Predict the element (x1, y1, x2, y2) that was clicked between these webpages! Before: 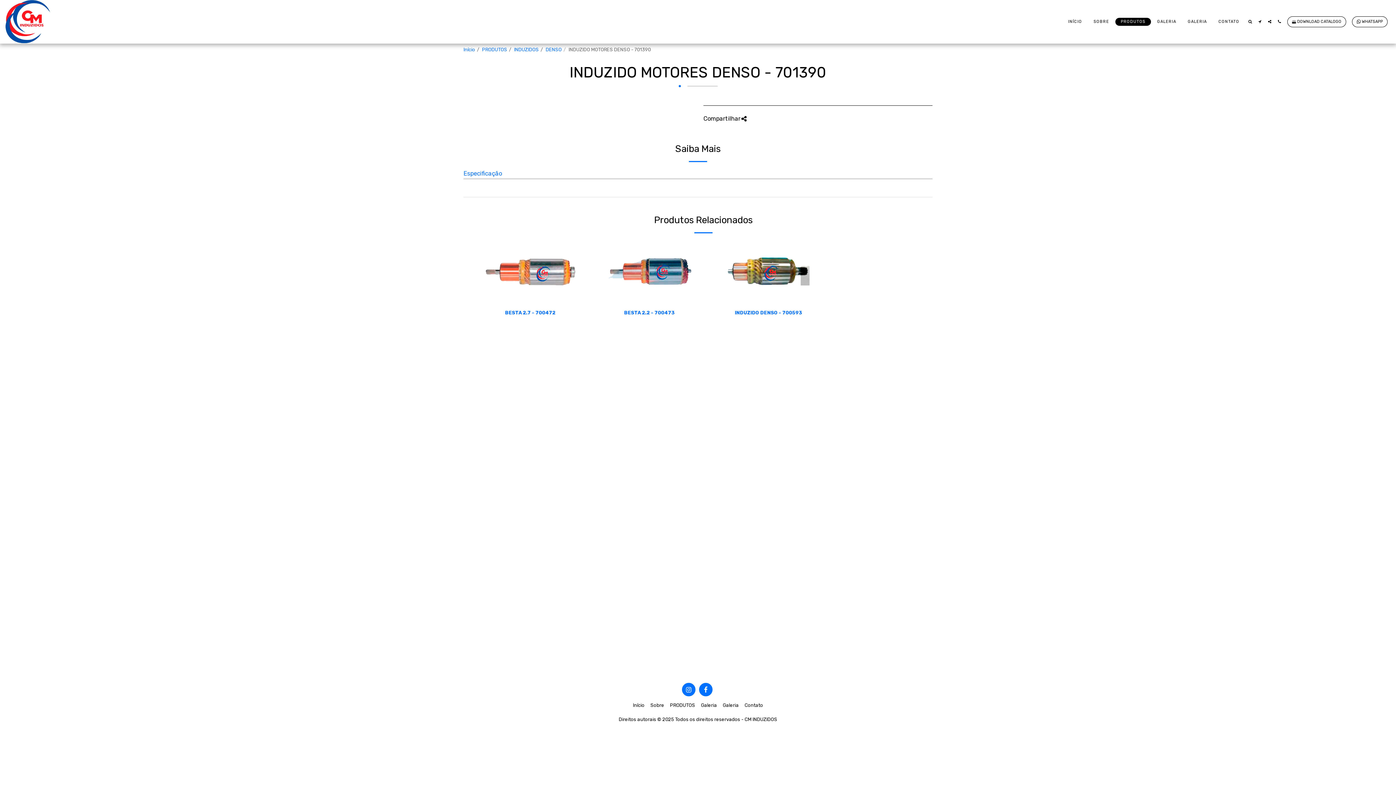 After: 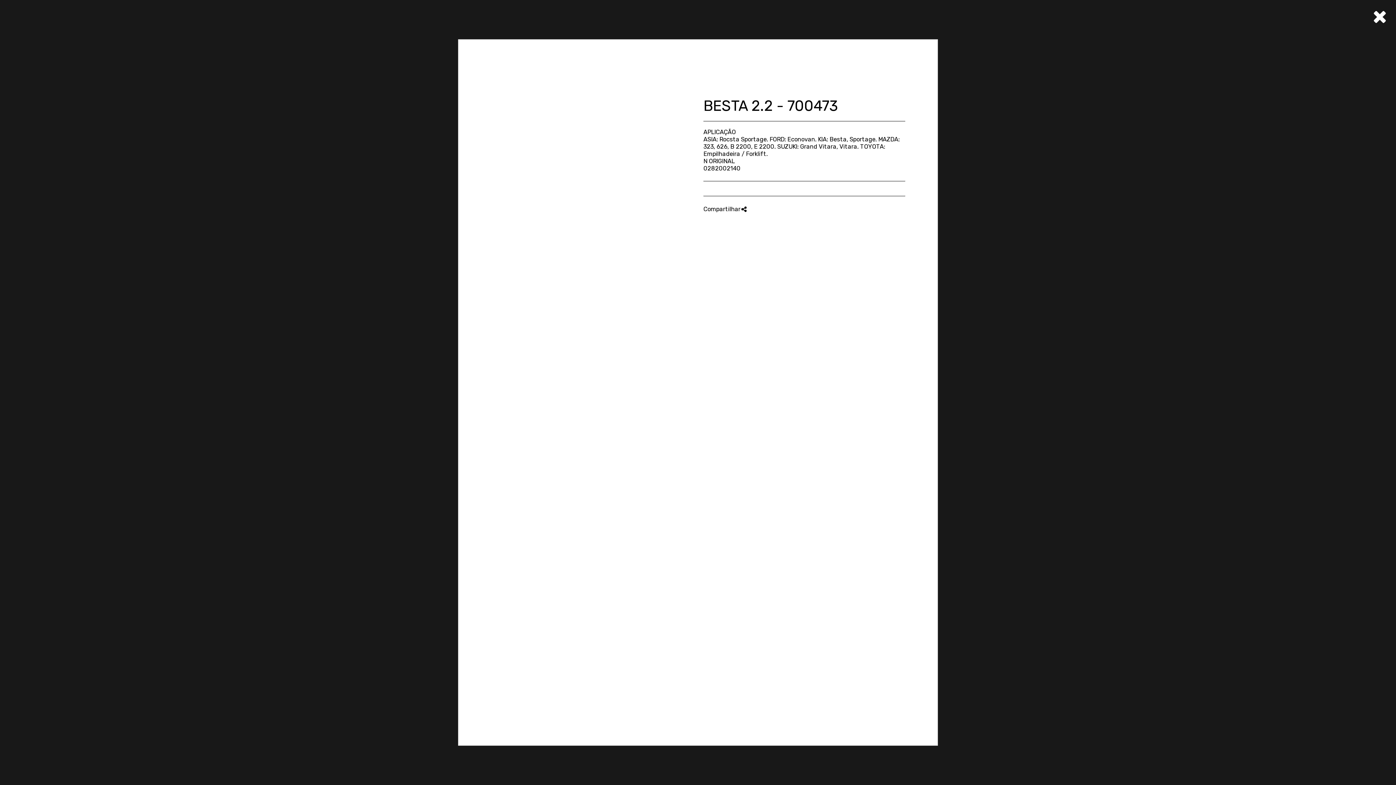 Action: bbox: (593, 292, 705, 303) label: Olhada rápida